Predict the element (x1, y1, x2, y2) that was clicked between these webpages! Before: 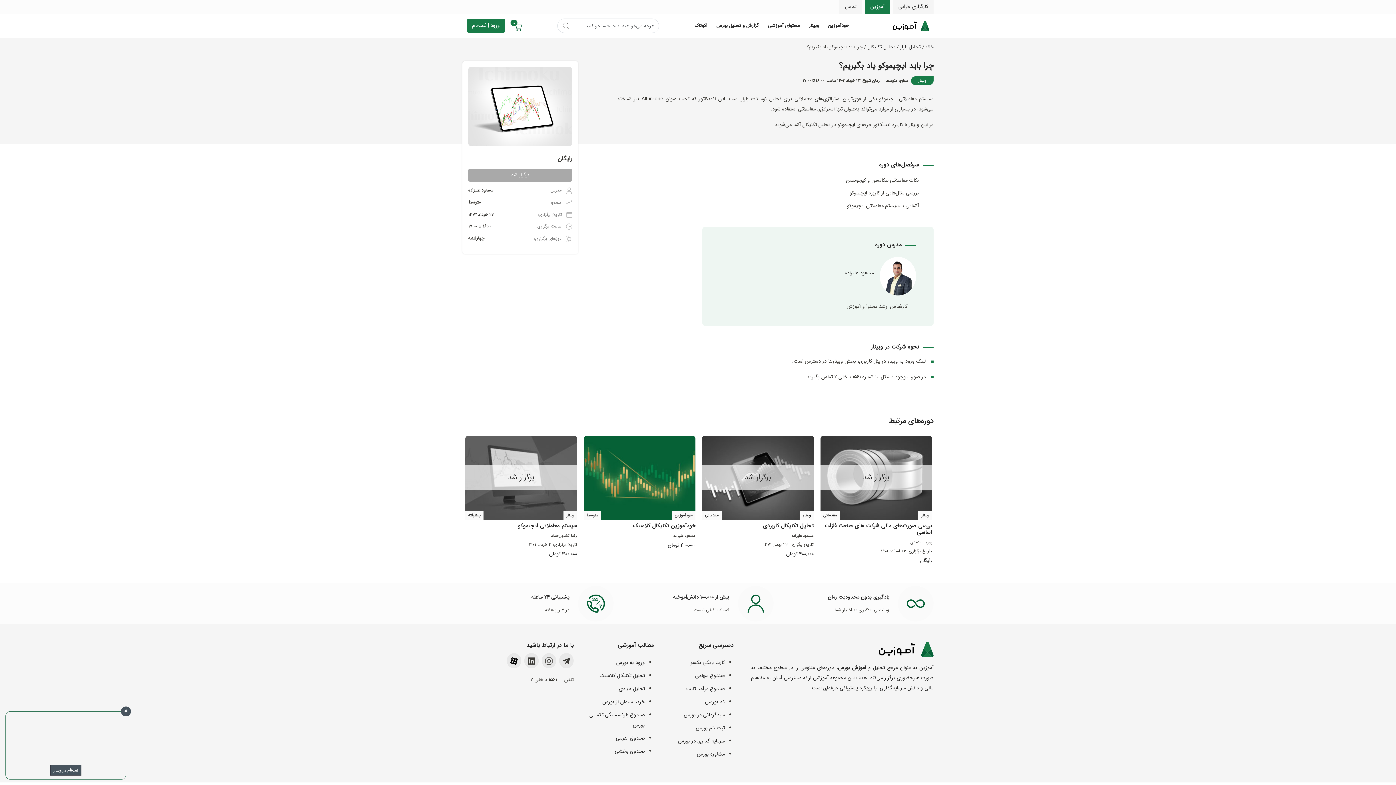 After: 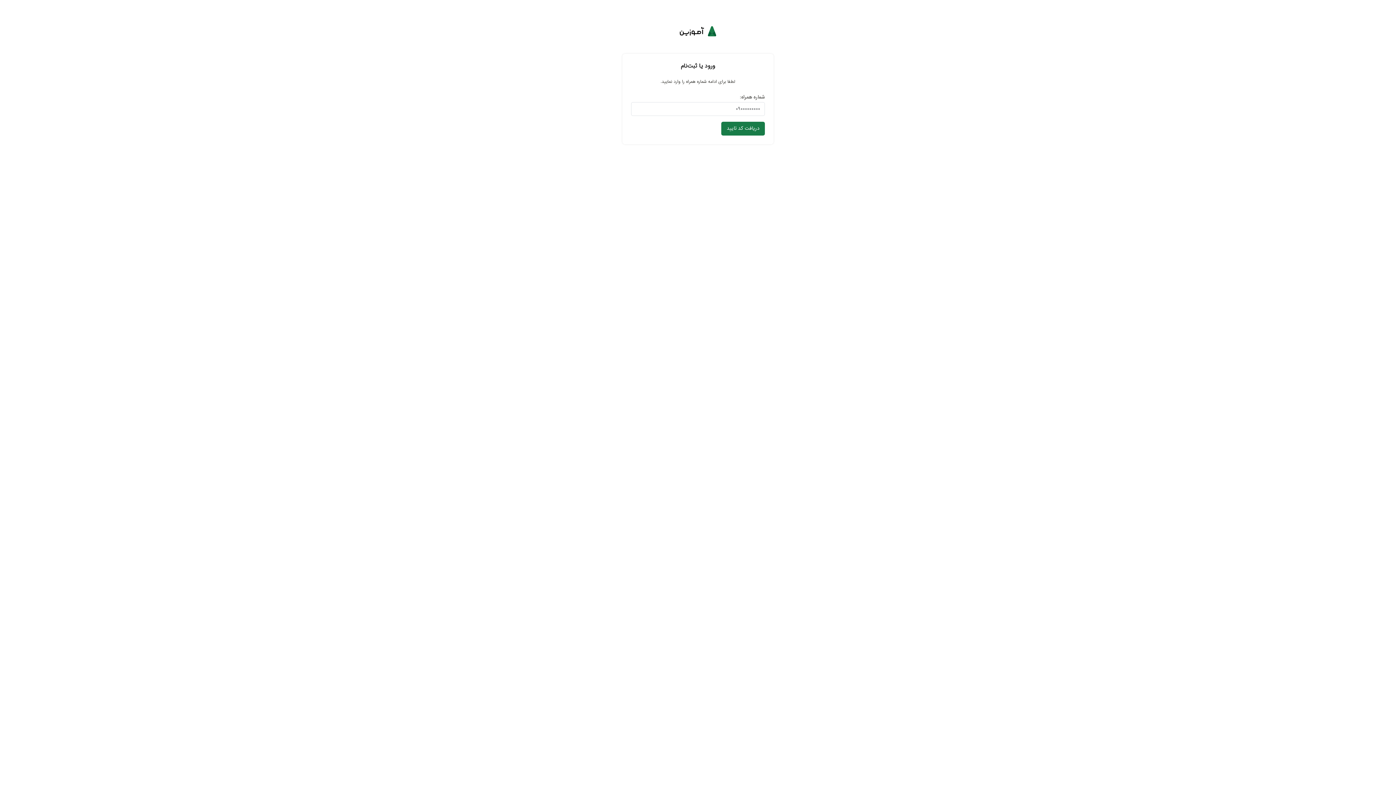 Action: bbox: (466, 18, 505, 32) label: ورود | ثبت‌نام